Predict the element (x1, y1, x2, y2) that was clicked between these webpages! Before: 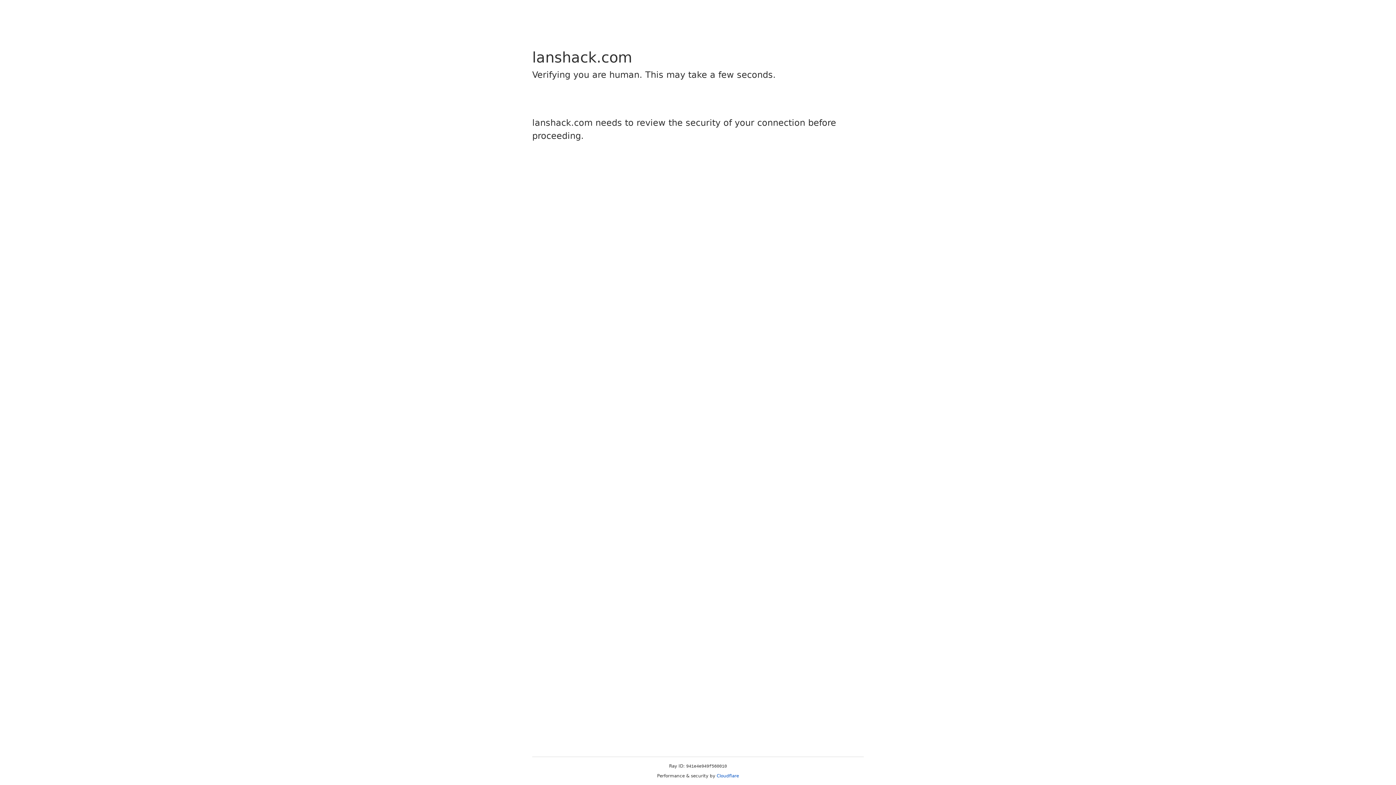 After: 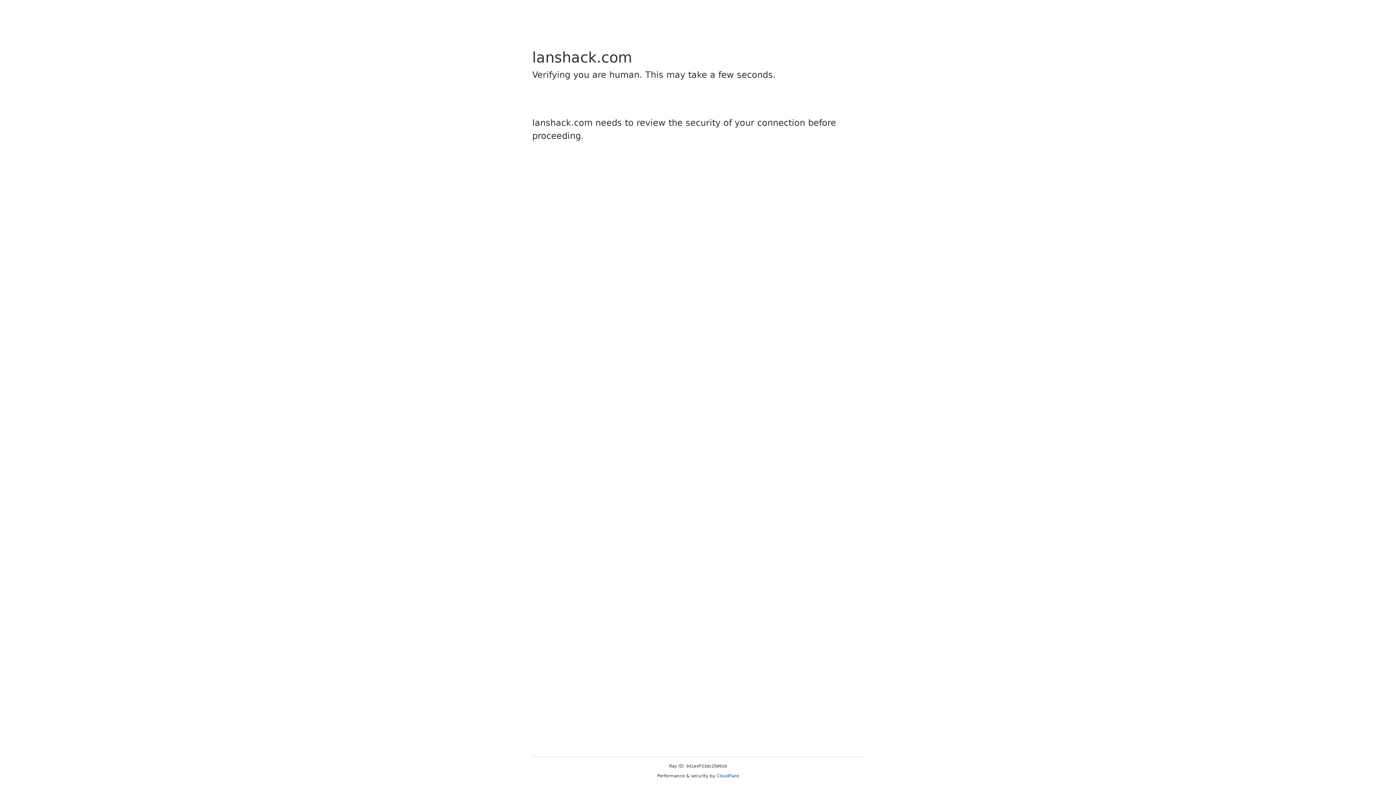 Action: label: Cloudflare bbox: (716, 773, 739, 778)